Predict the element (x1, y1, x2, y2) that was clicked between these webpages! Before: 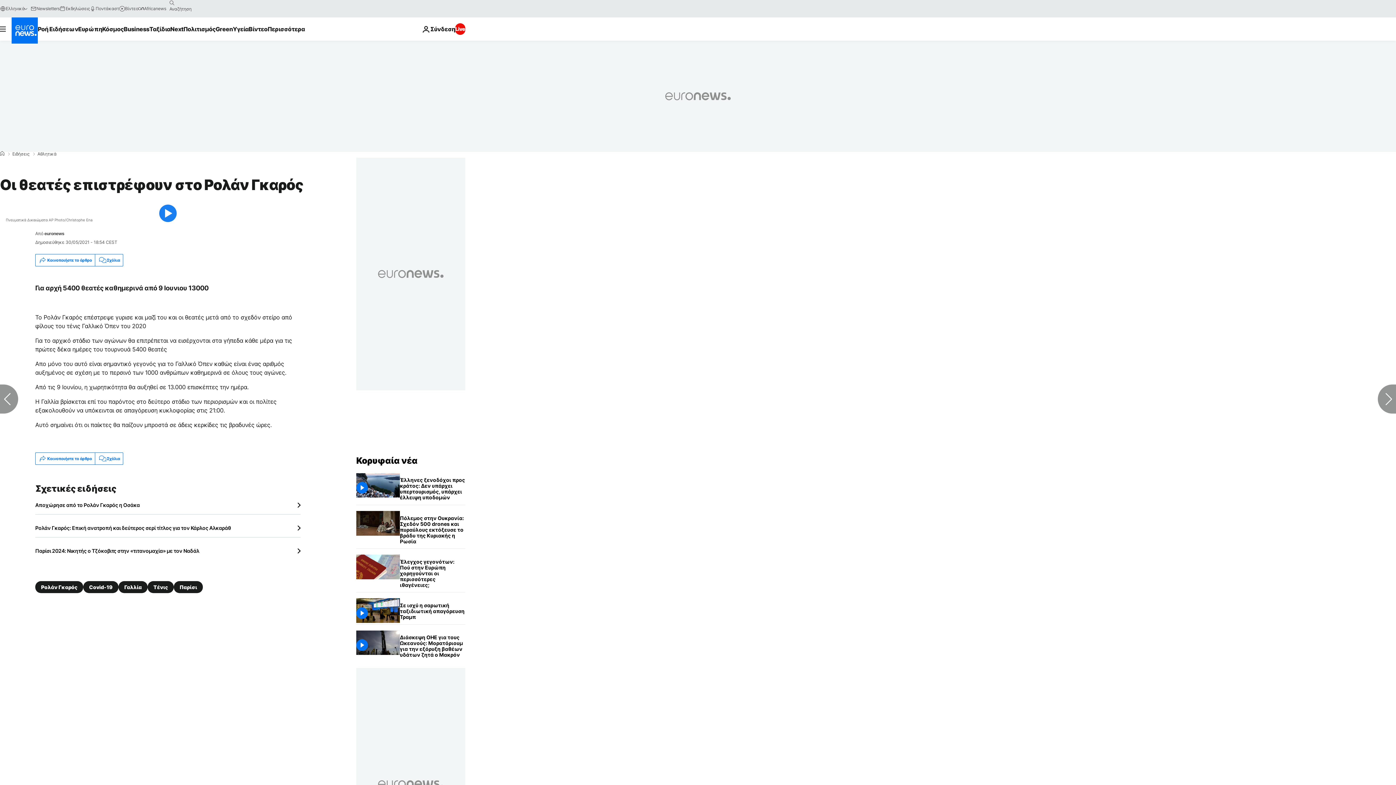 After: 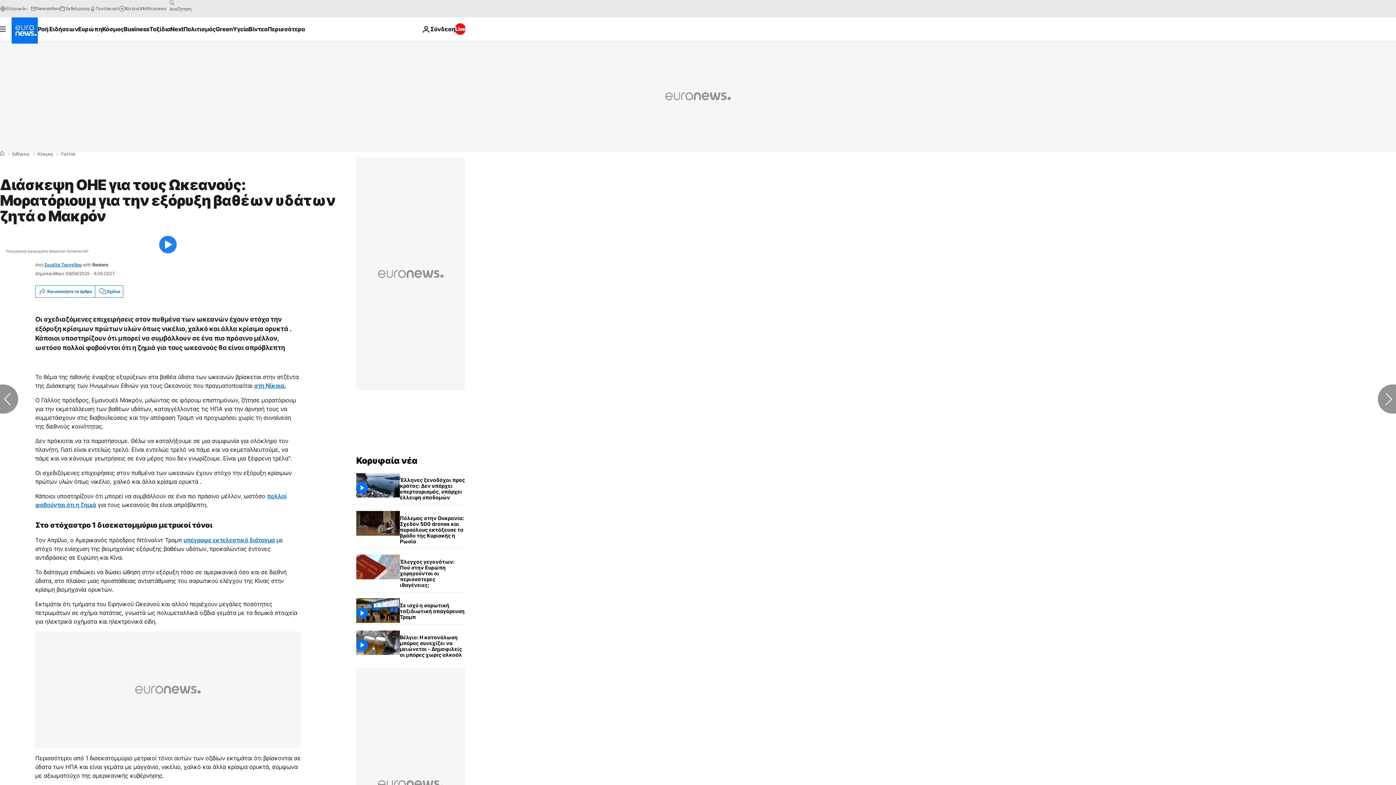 Action: bbox: (400, 630, 465, 662) label: Διάσκεψη ΟΗΕ για τους Ωκεανούς: Μορατόριουμ για την εξόρυξη βαθέων υδάτων ζητά ο Μακρόν